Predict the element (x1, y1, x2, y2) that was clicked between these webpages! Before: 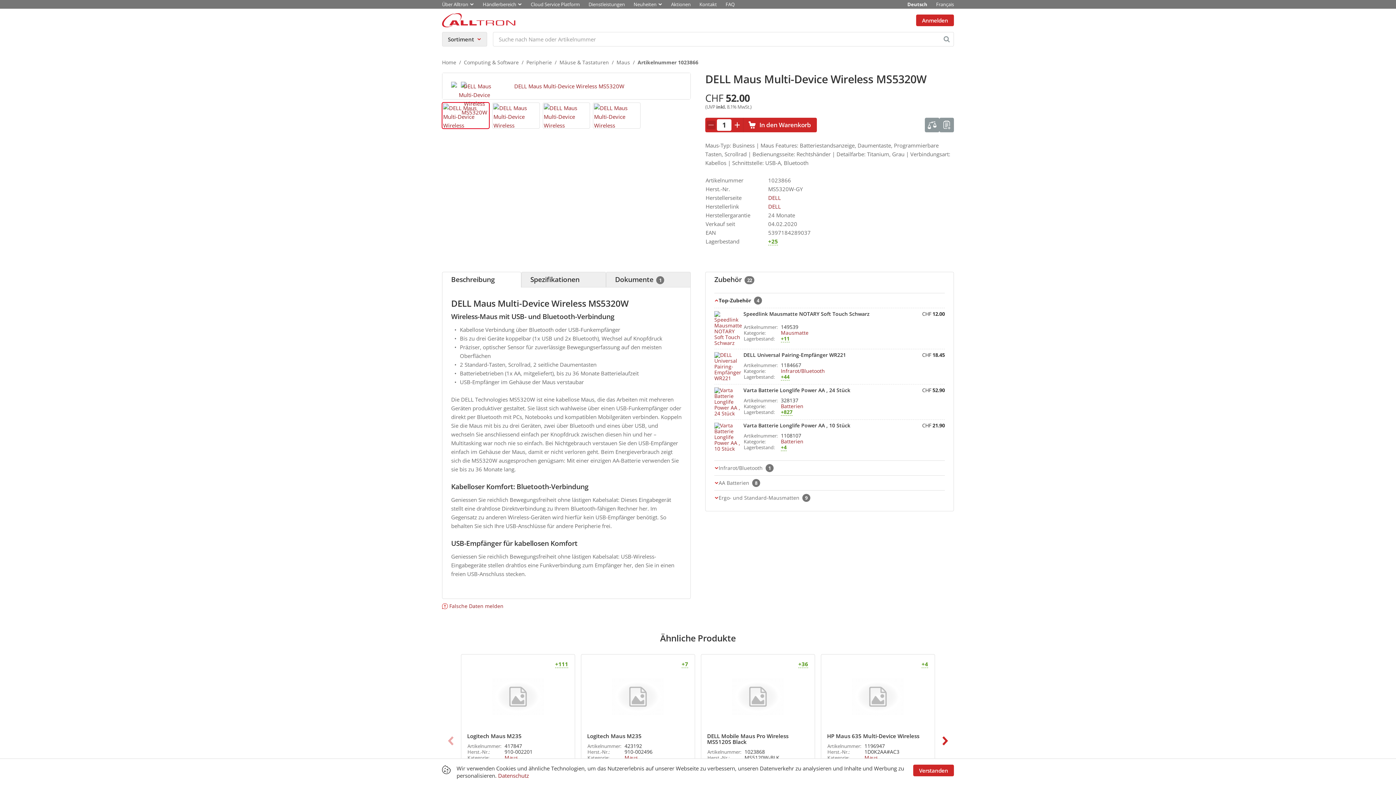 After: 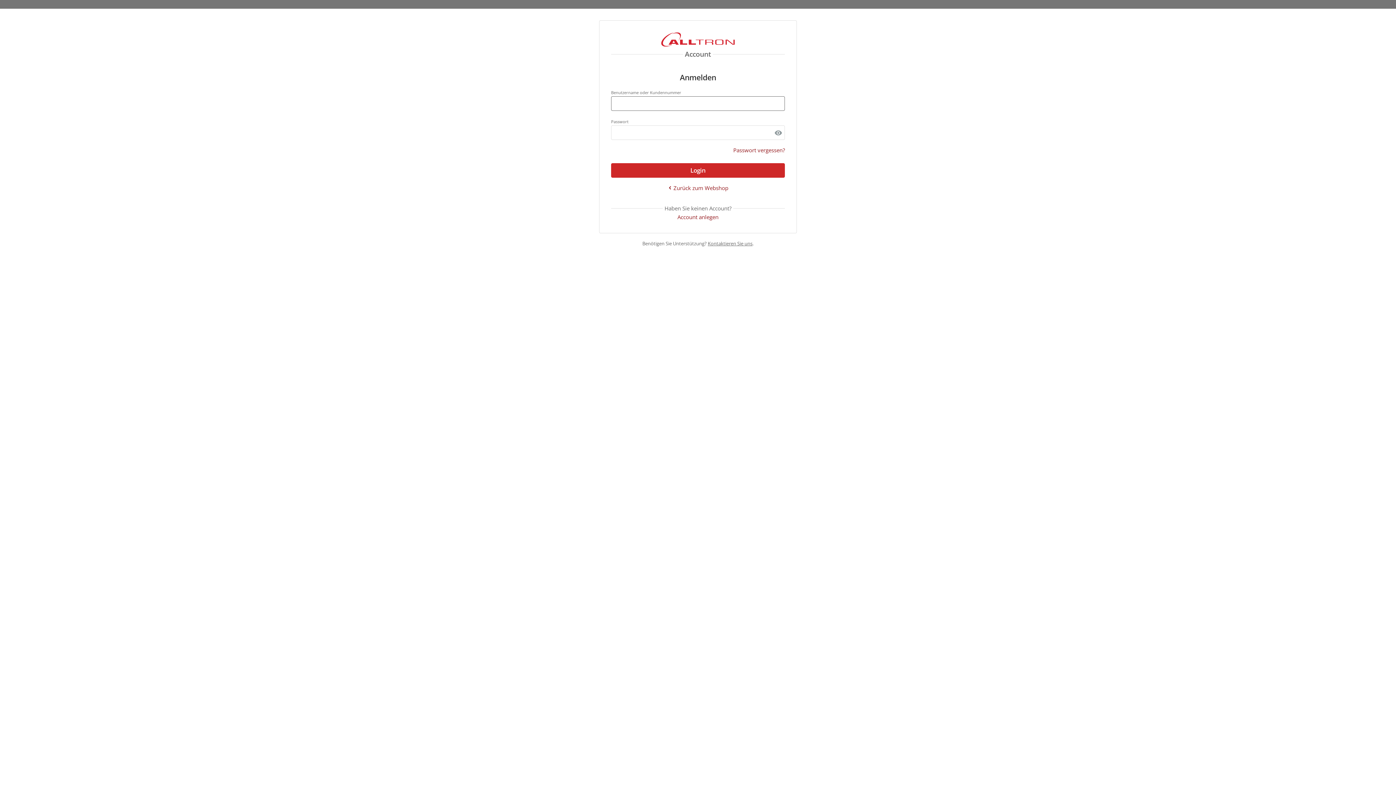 Action: bbox: (939, 93, 954, 107)